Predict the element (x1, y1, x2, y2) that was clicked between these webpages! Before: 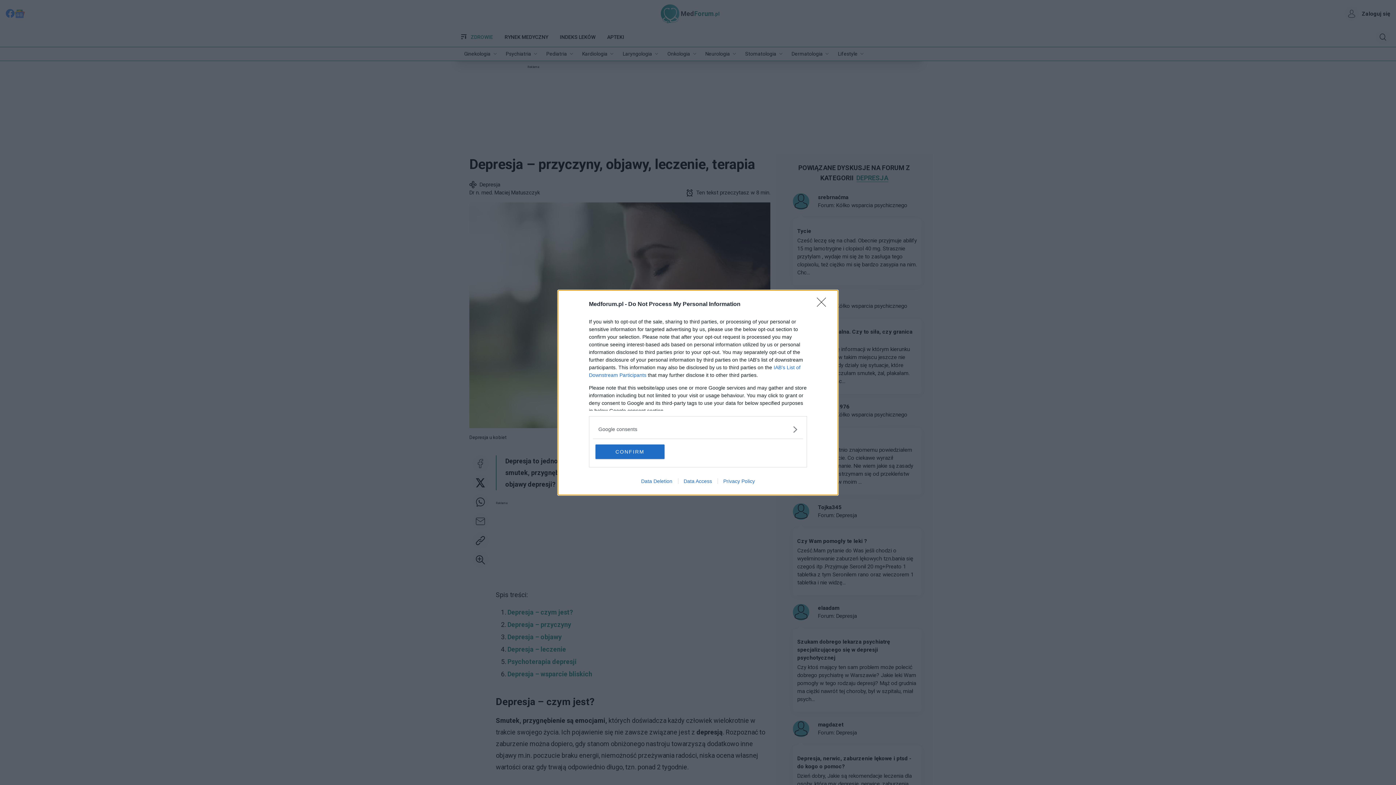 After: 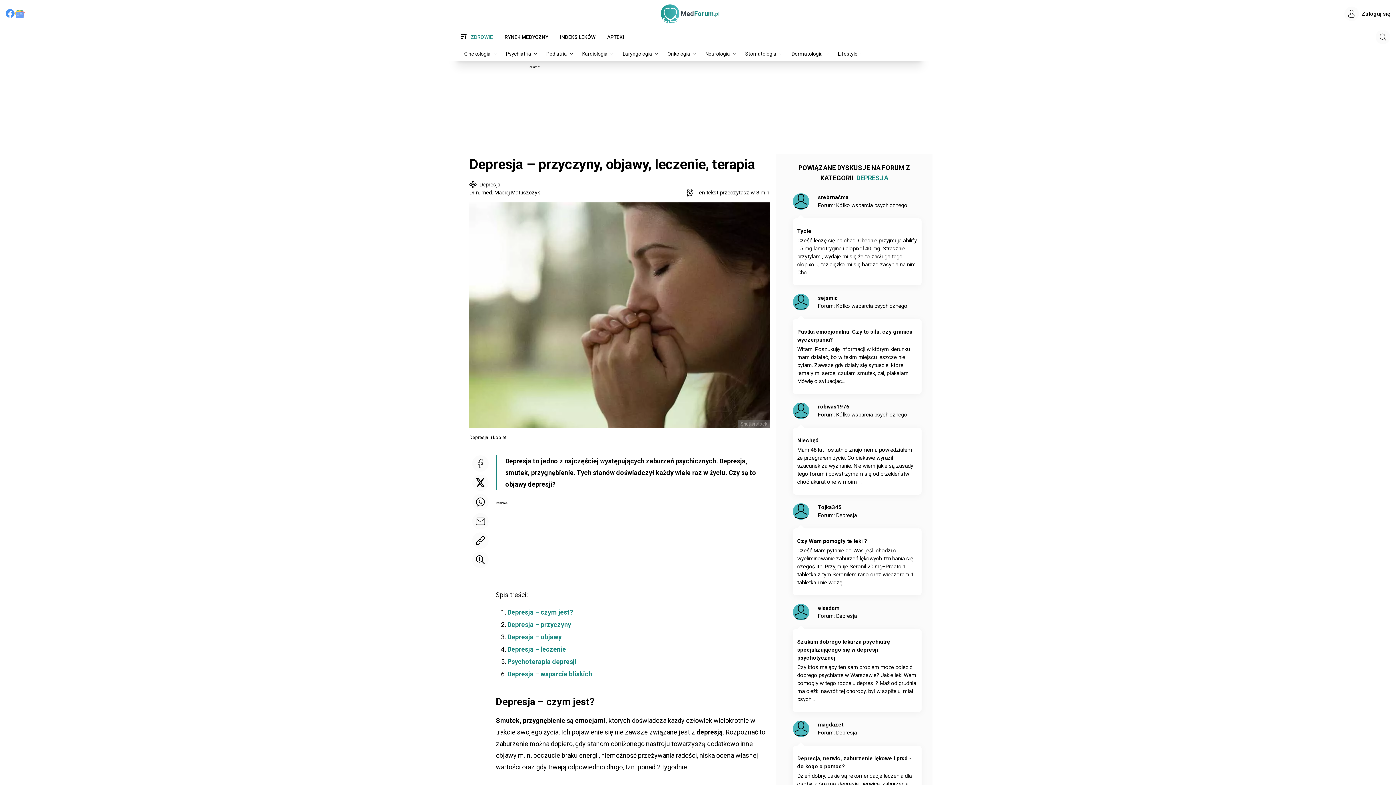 Action: bbox: (817, 297, 830, 311) label: Close